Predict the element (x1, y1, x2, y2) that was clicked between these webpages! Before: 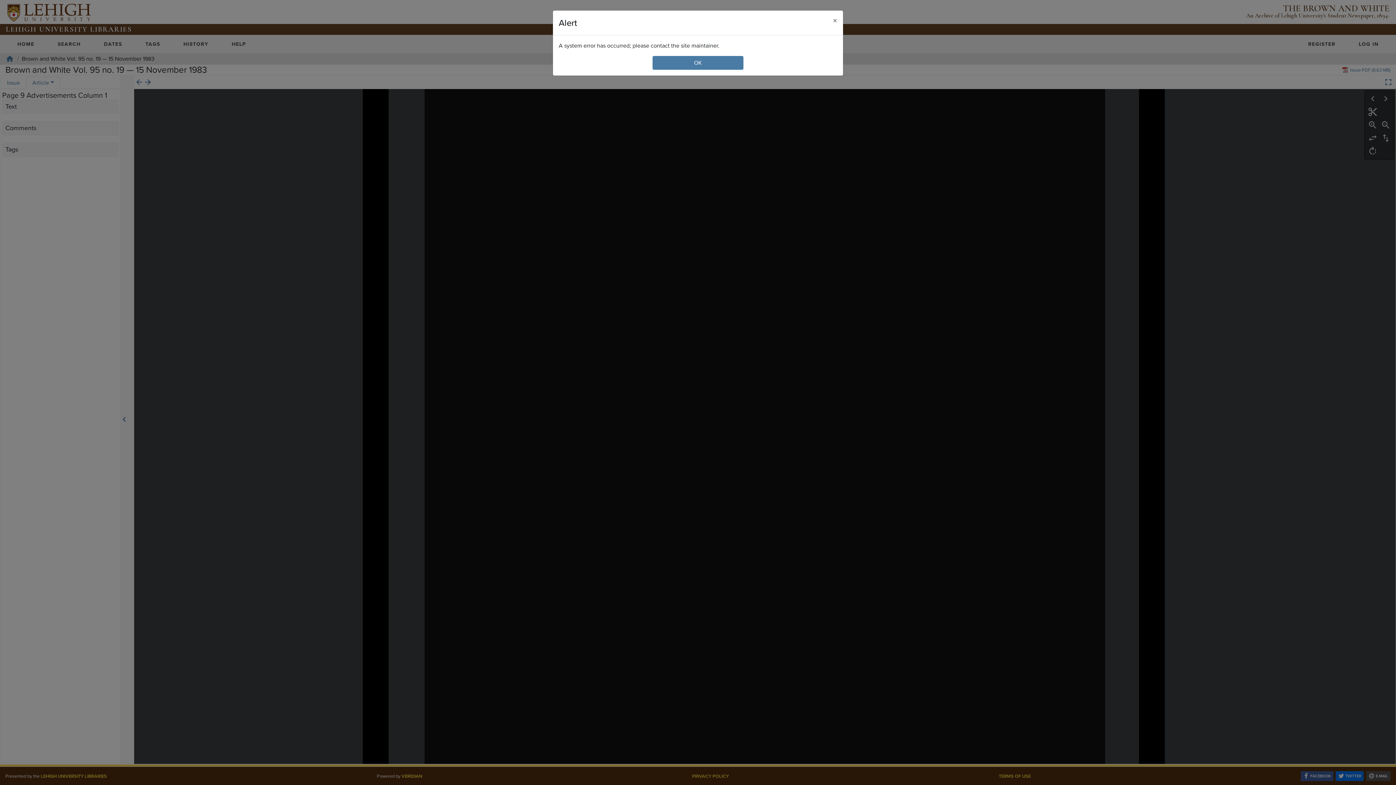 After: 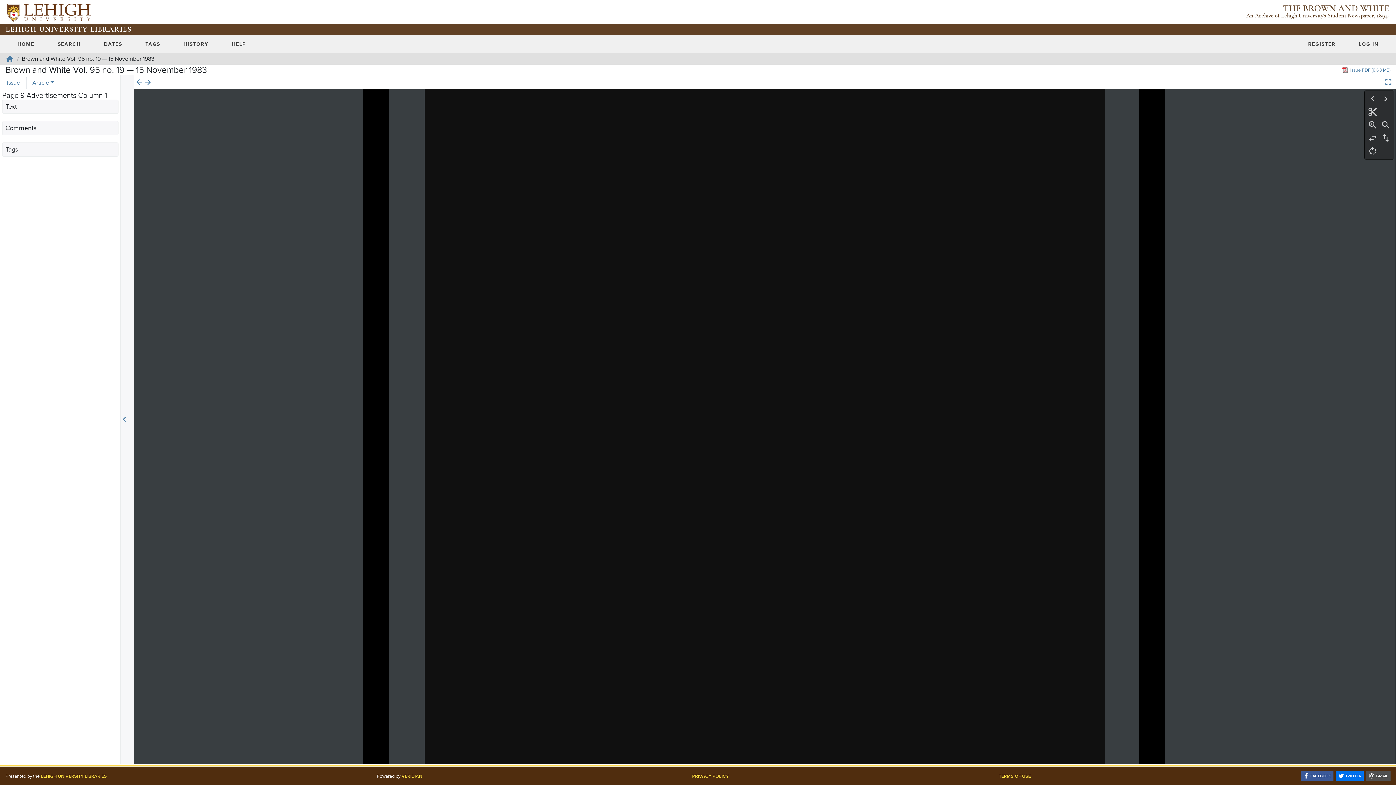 Action: bbox: (827, 10, 843, 30) label: Close